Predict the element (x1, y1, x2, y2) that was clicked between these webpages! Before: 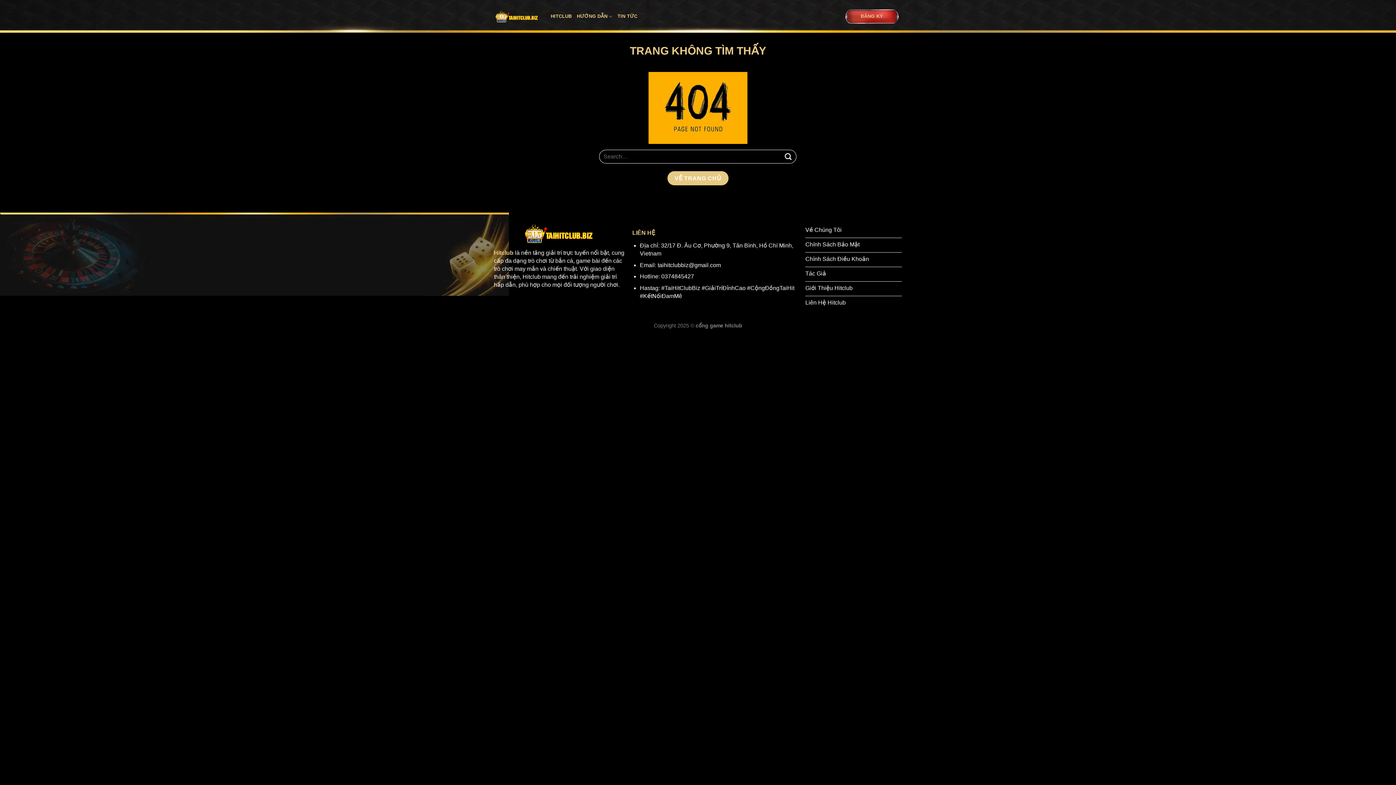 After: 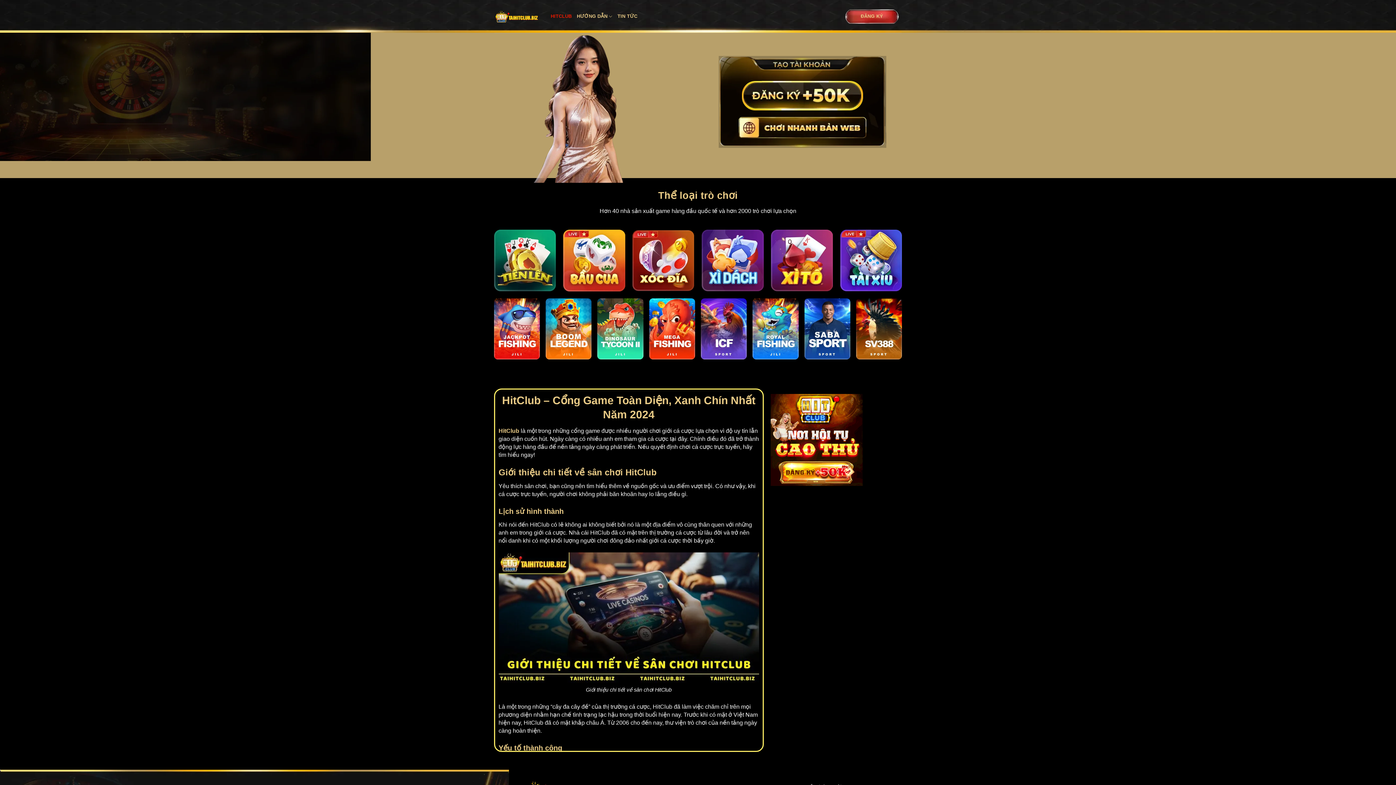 Action: label: VỀ TRANG CHỦ bbox: (667, 171, 728, 185)